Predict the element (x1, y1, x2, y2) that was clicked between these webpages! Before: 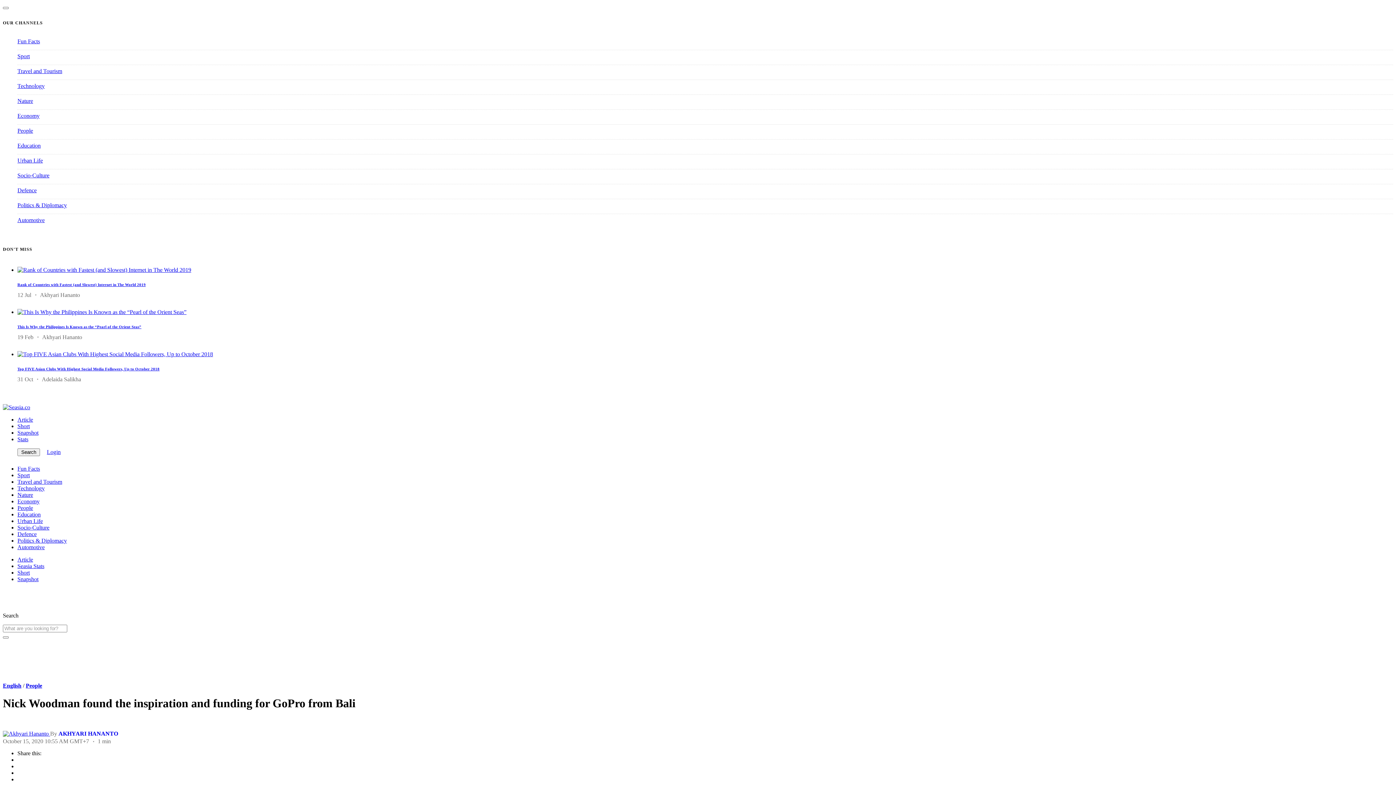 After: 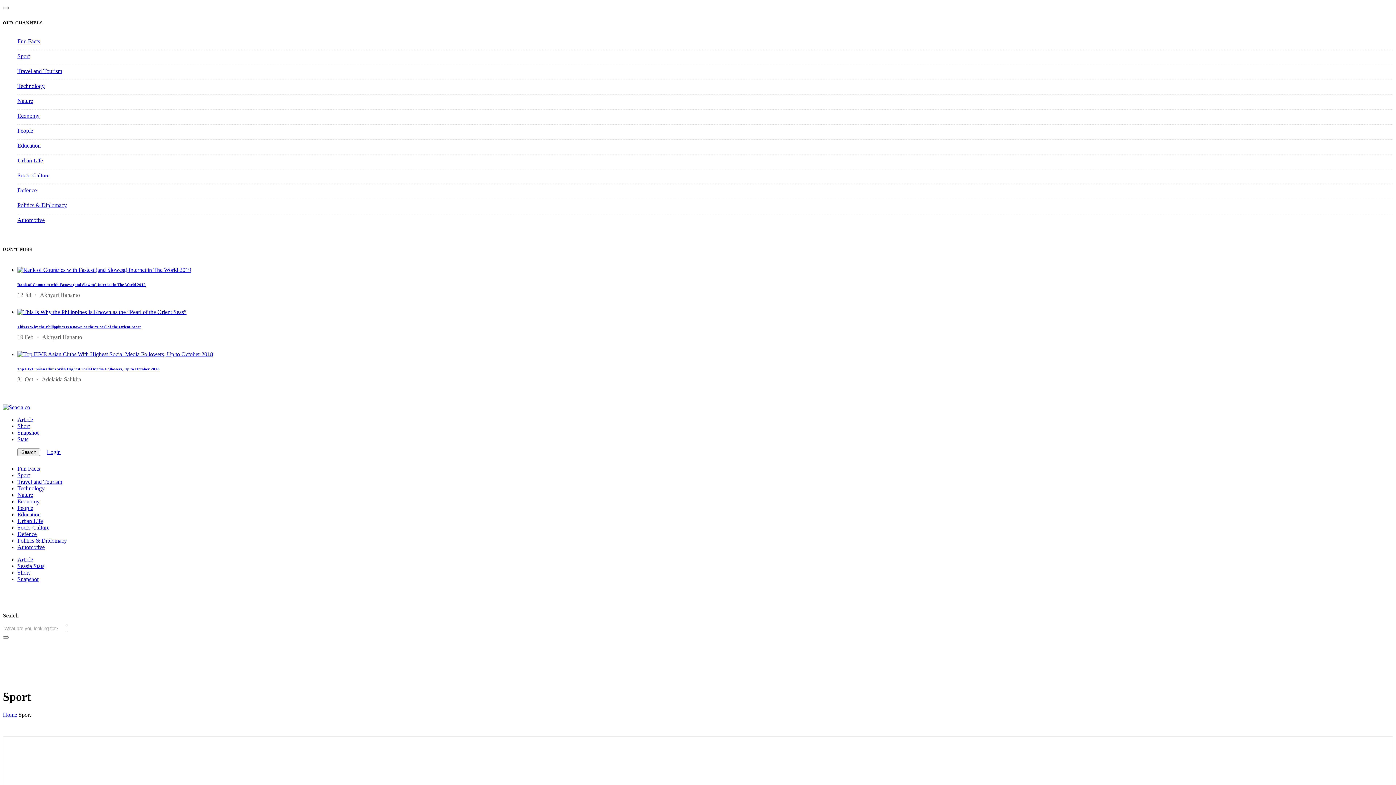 Action: label: Sport bbox: (17, 53, 29, 59)